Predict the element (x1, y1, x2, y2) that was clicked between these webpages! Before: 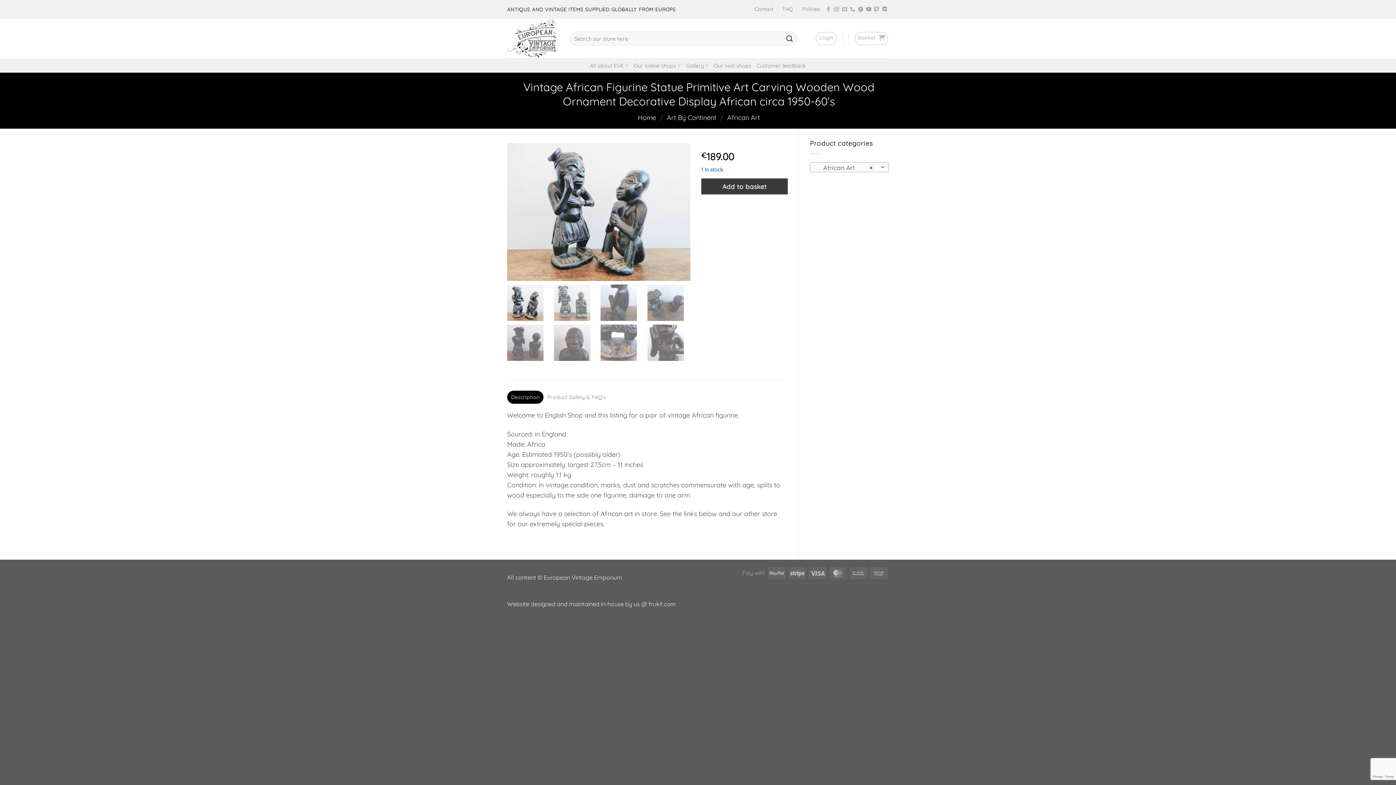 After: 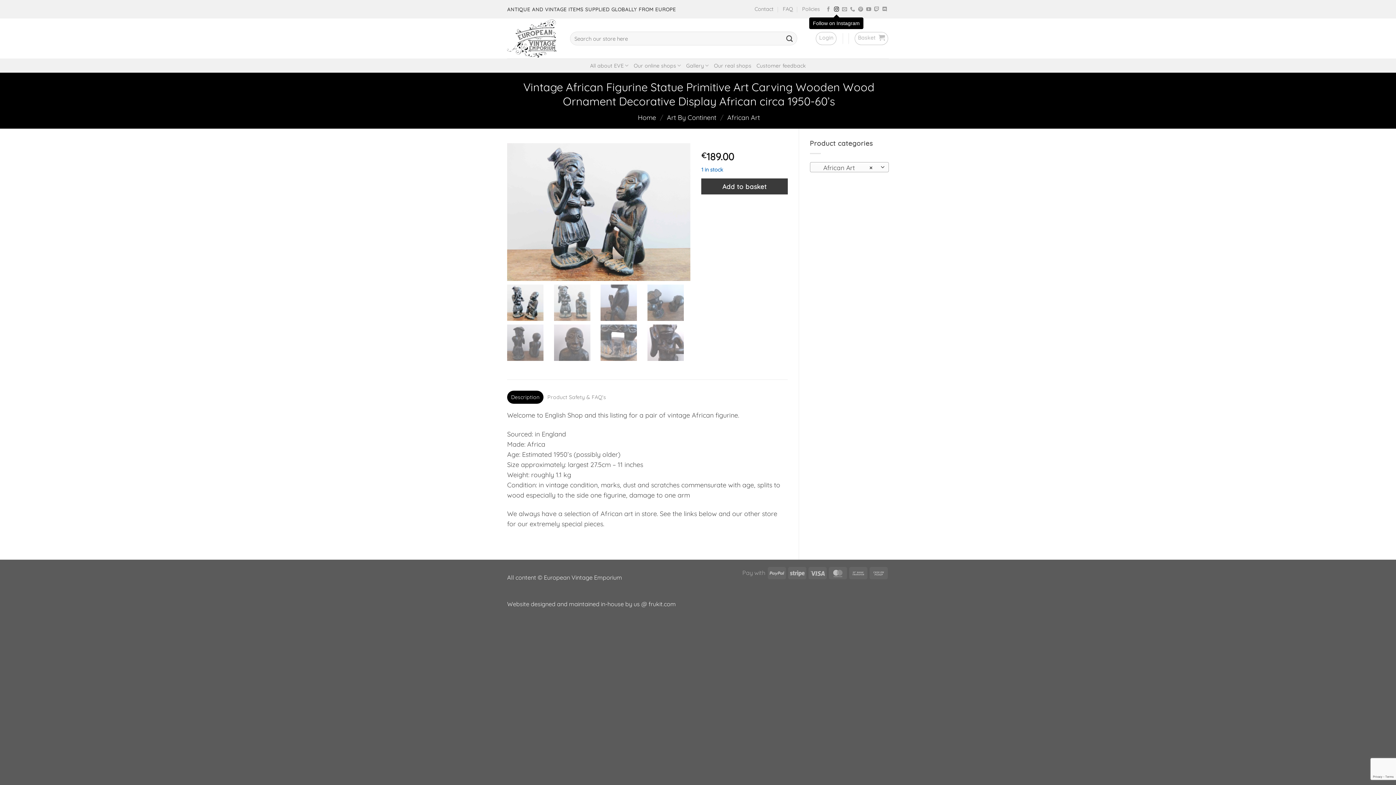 Action: bbox: (834, 7, 839, 12) label: Follow on Instagram